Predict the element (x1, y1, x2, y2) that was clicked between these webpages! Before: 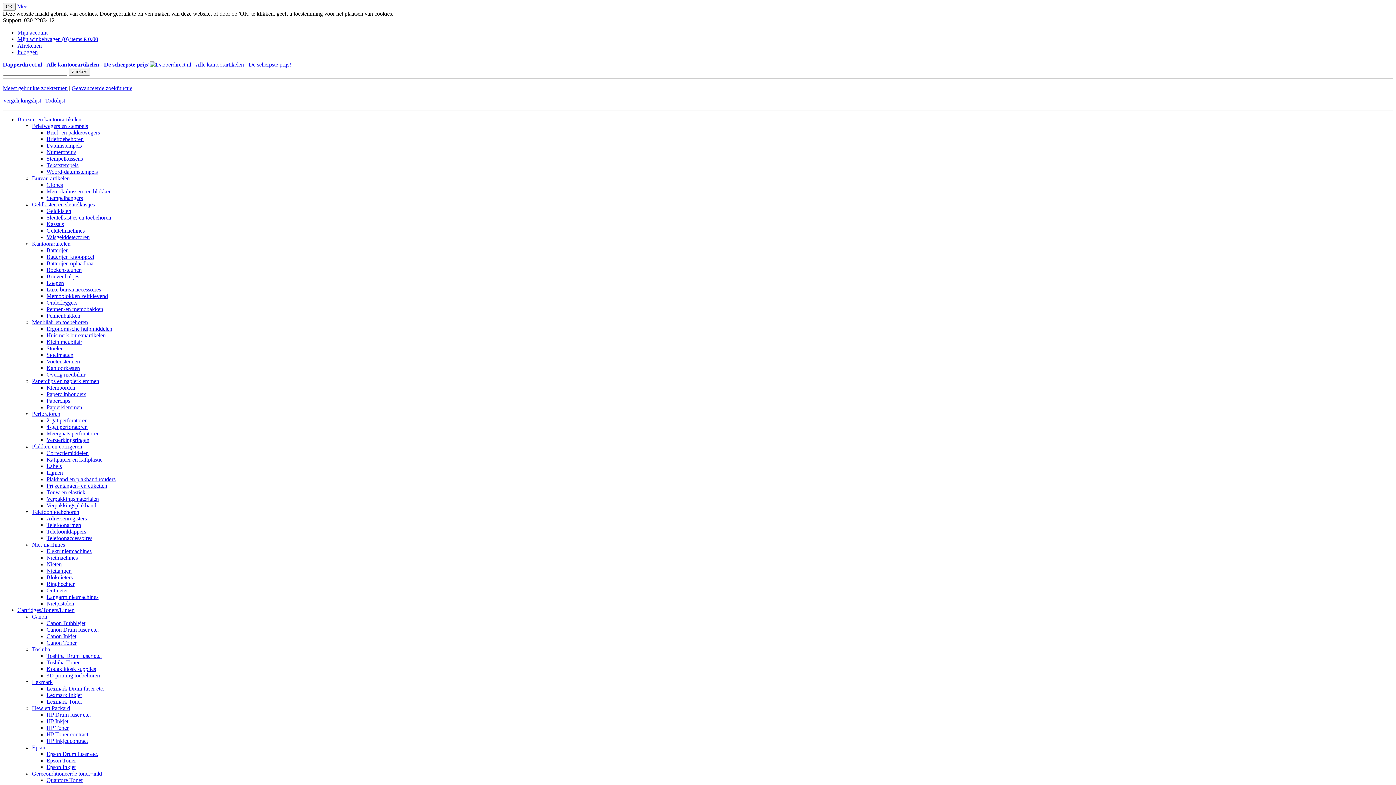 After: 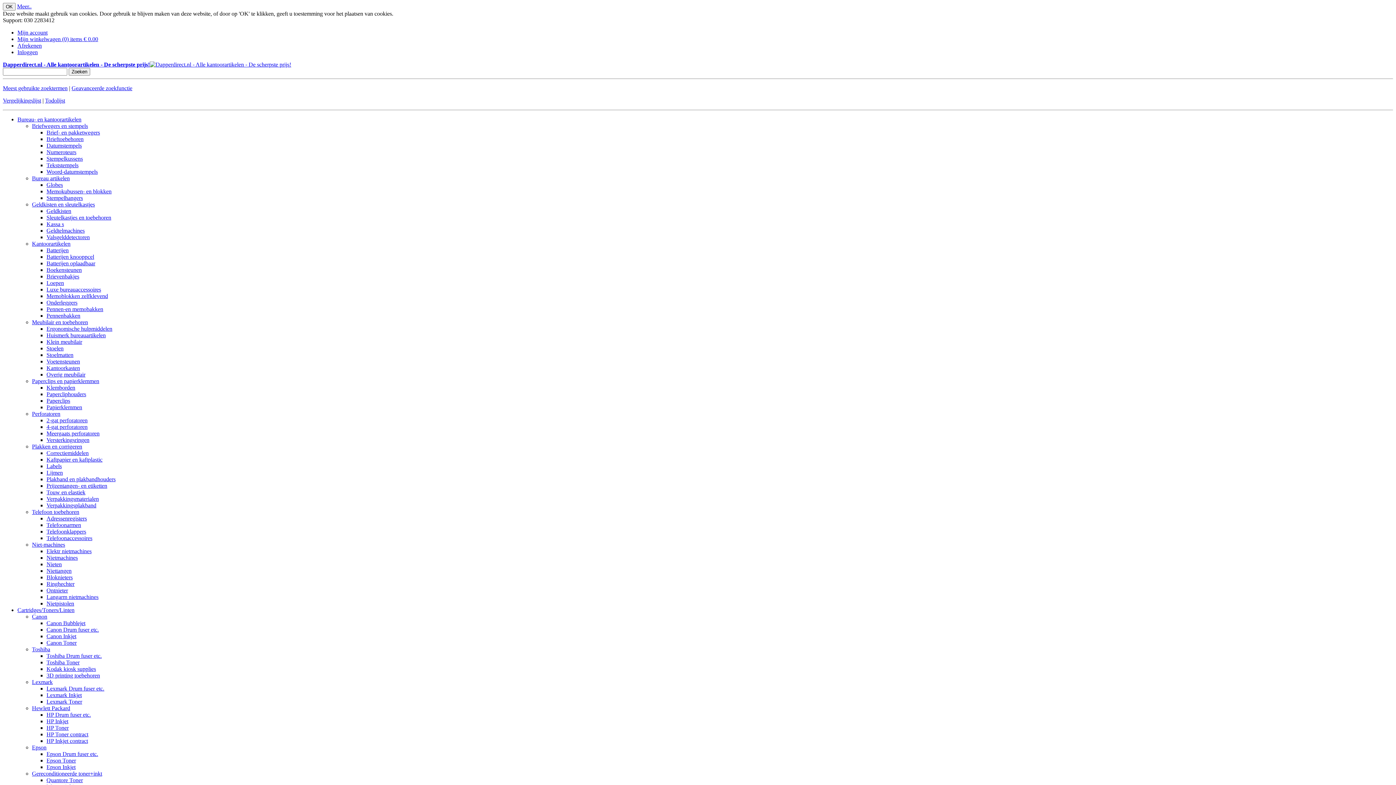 Action: bbox: (46, 574, 72, 580) label: Bloknieters